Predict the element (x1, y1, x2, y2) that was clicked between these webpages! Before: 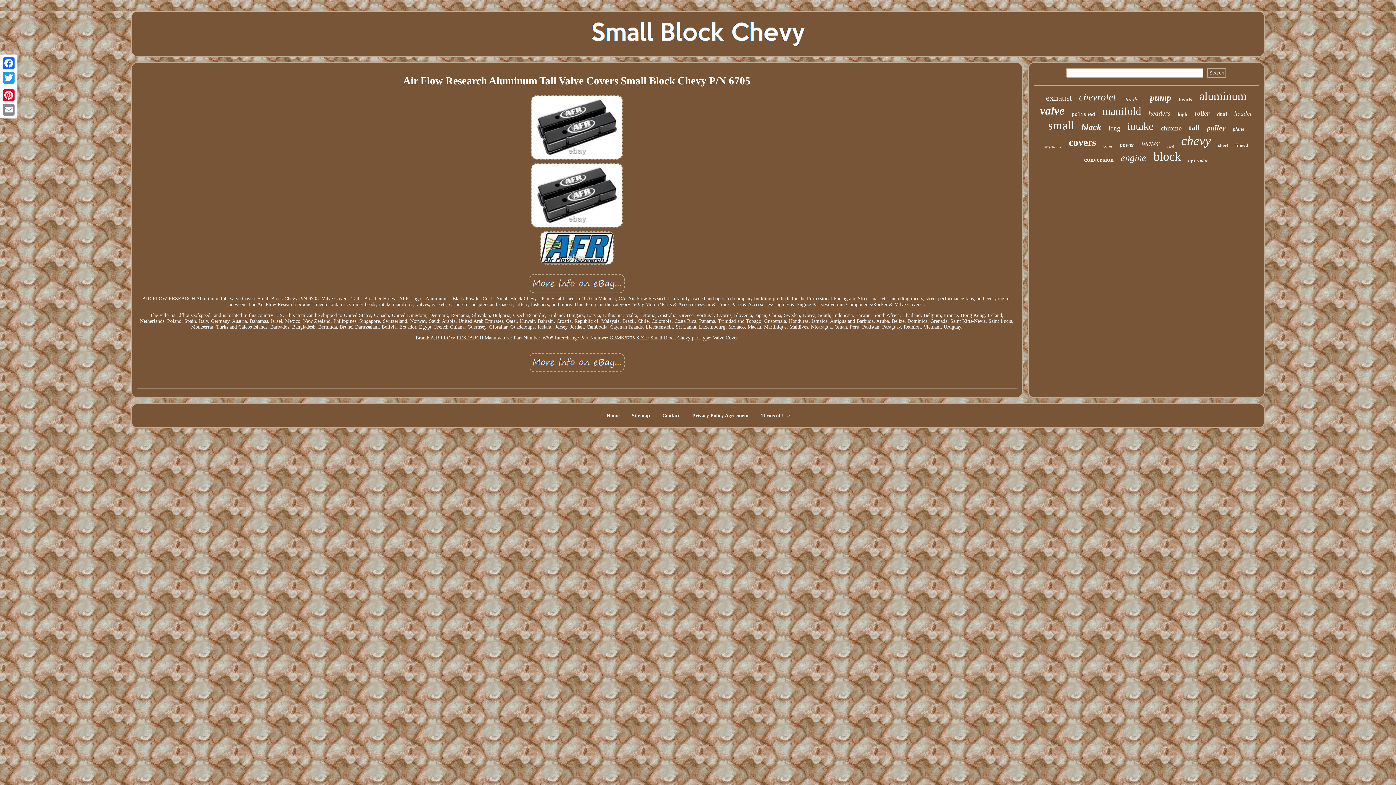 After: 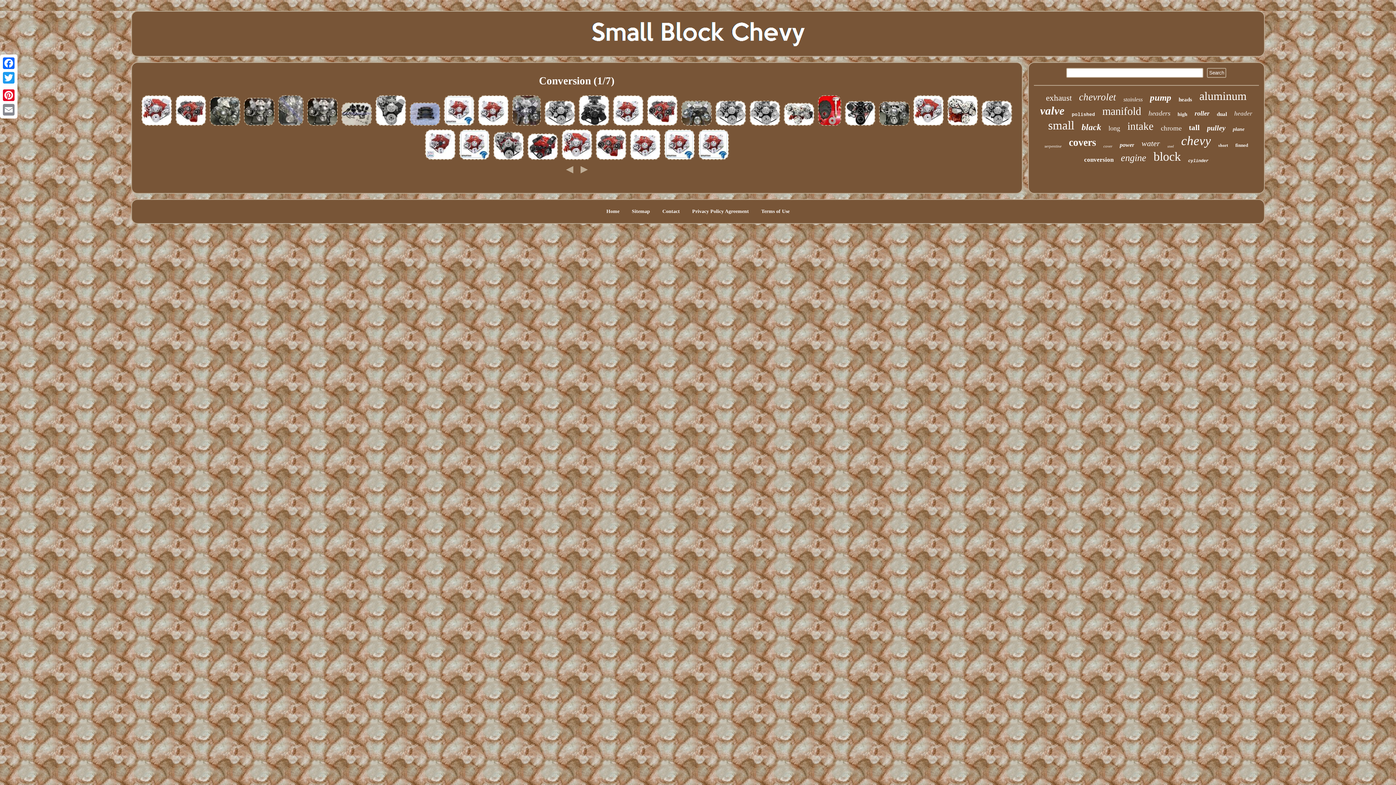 Action: bbox: (1084, 156, 1113, 163) label: conversion